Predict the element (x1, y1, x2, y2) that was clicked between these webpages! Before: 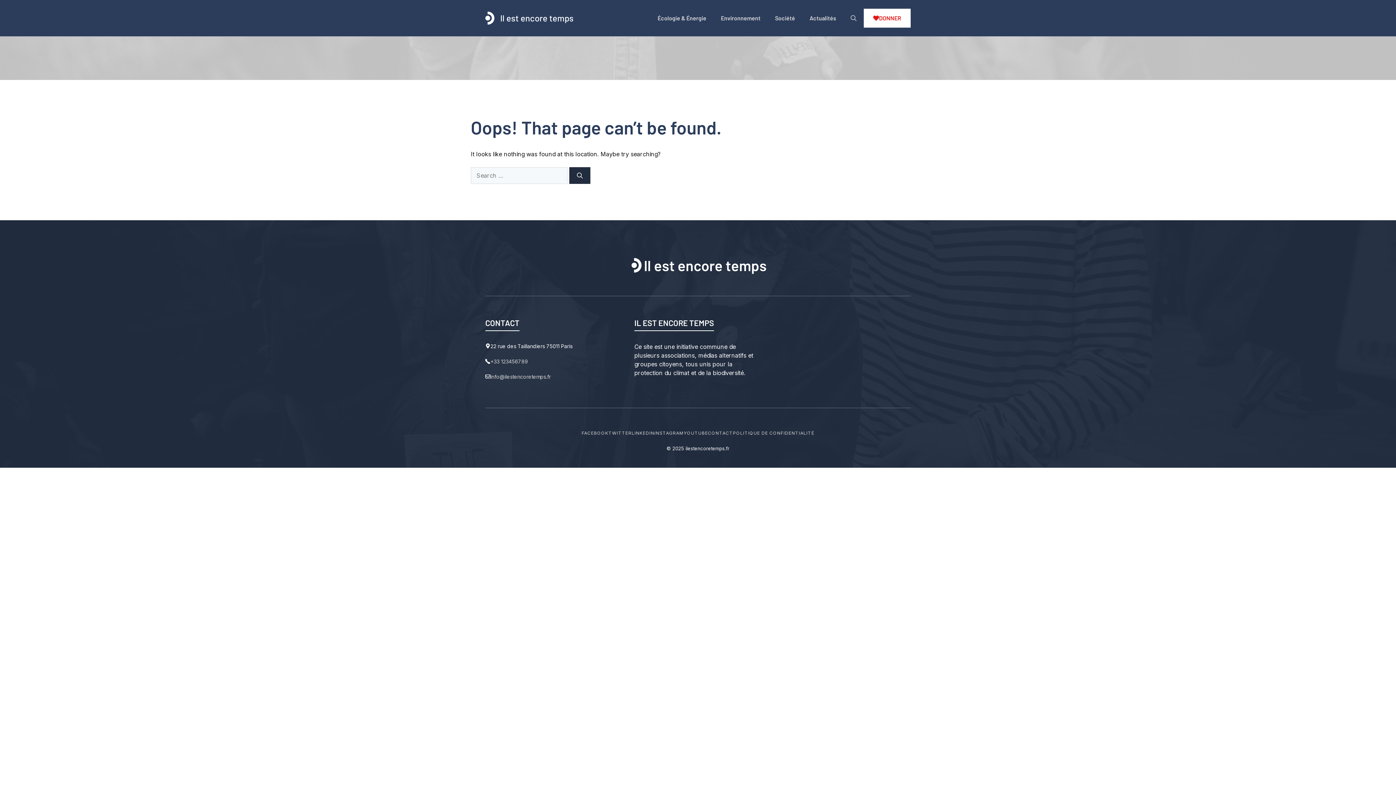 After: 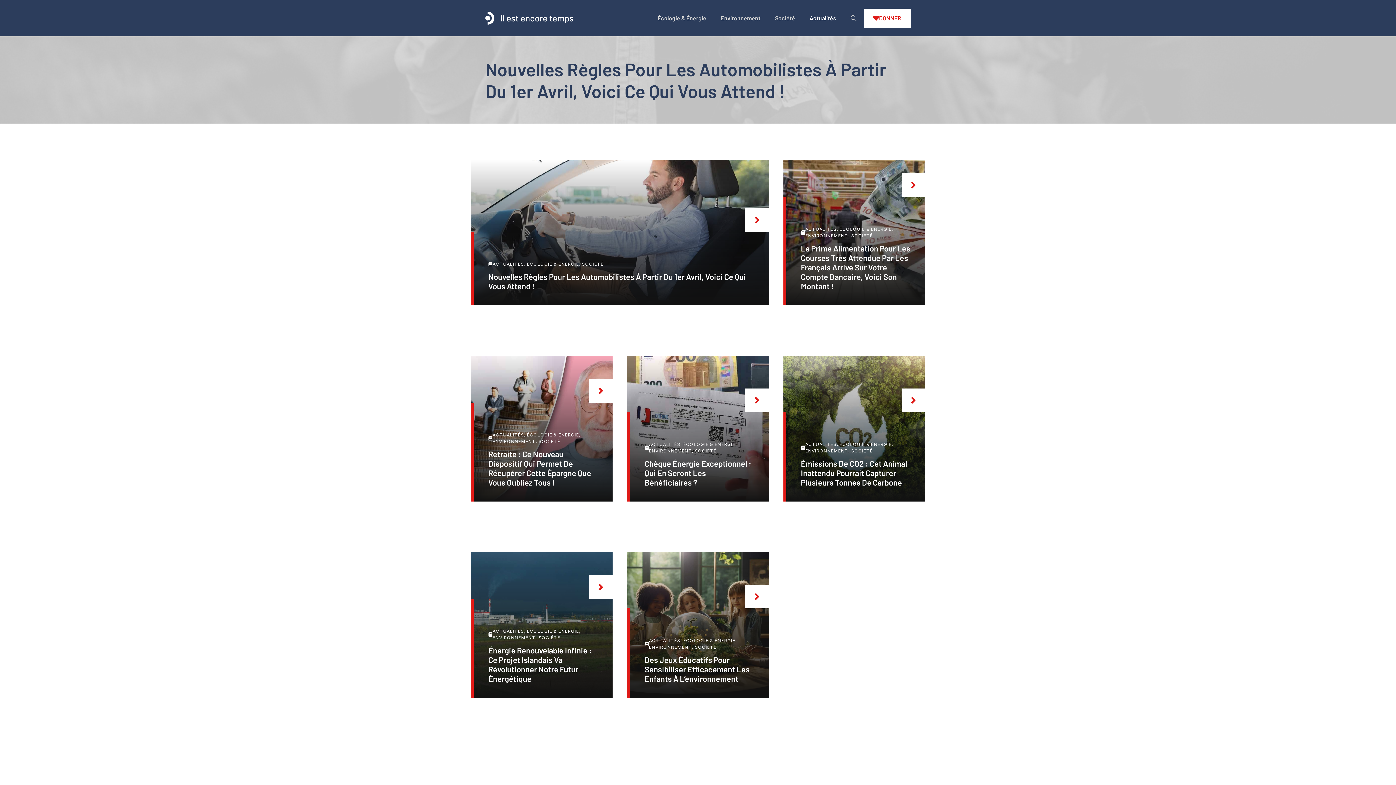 Action: bbox: (802, 7, 843, 29) label: Actualités